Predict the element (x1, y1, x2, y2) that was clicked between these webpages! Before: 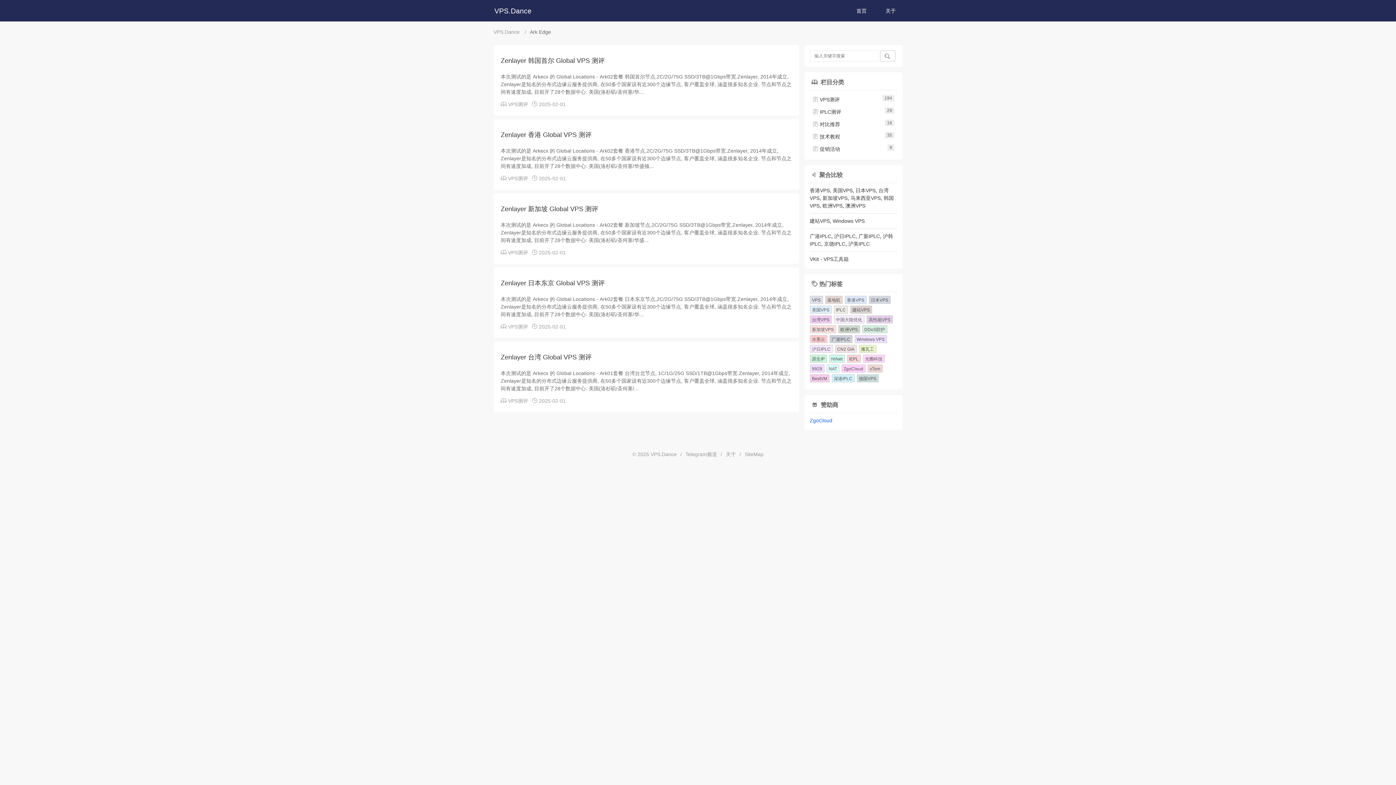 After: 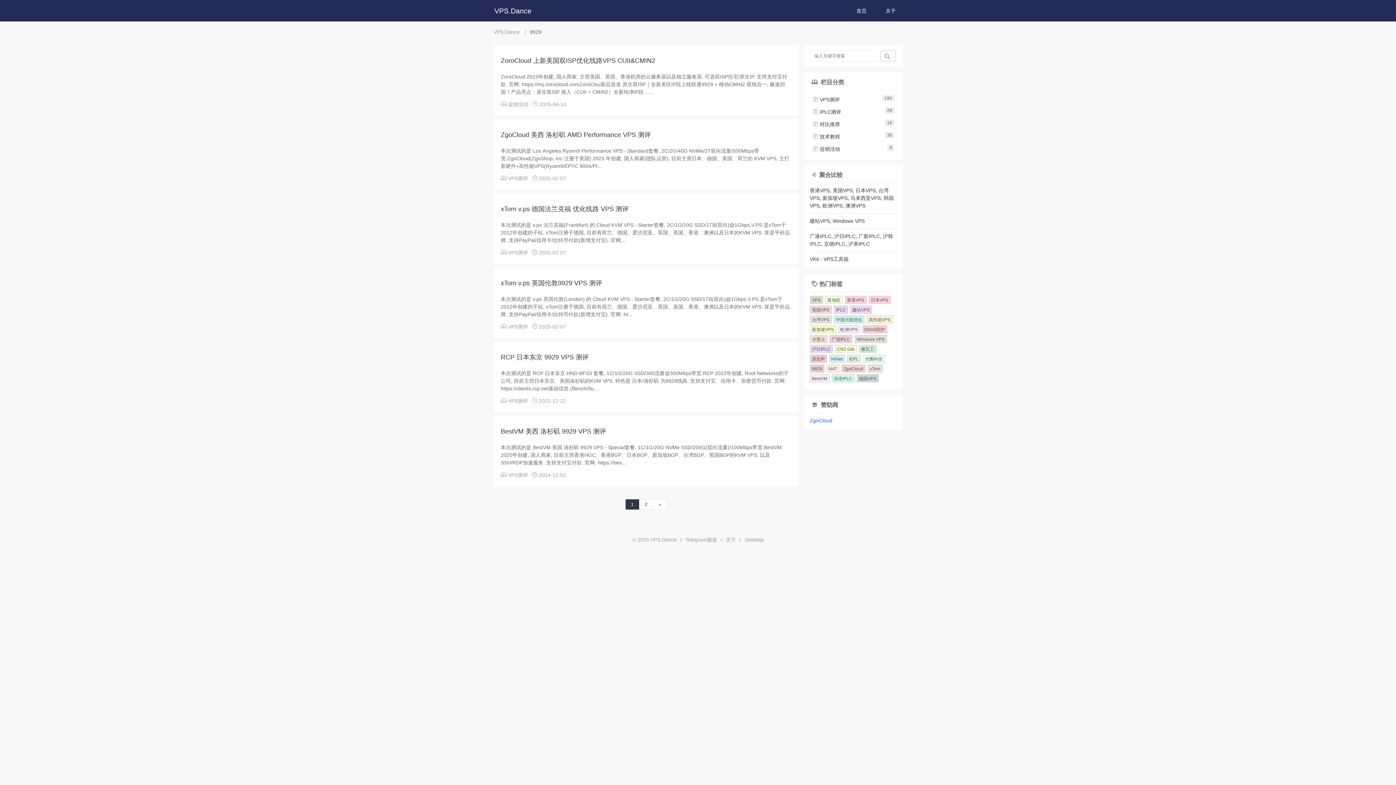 Action: bbox: (810, 364, 824, 372) label: 9929